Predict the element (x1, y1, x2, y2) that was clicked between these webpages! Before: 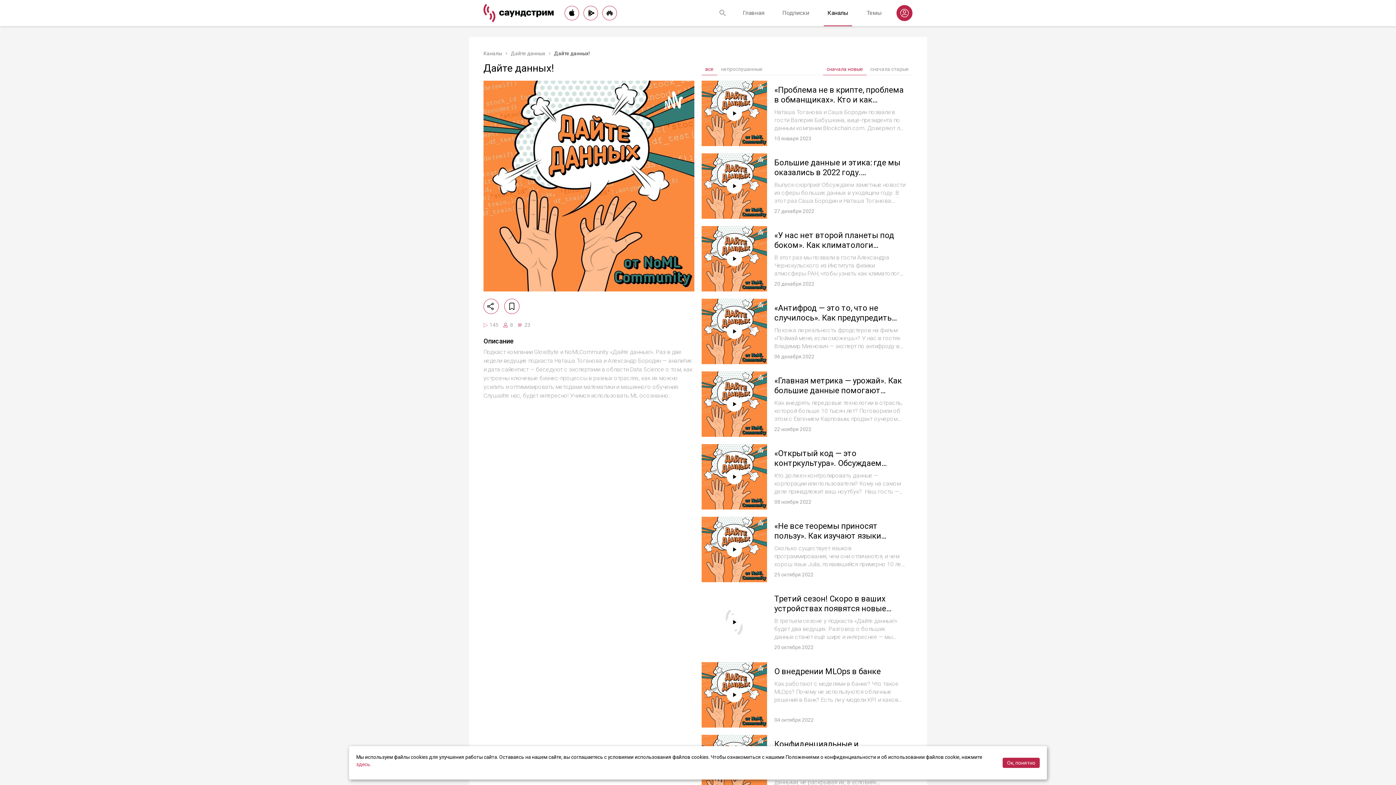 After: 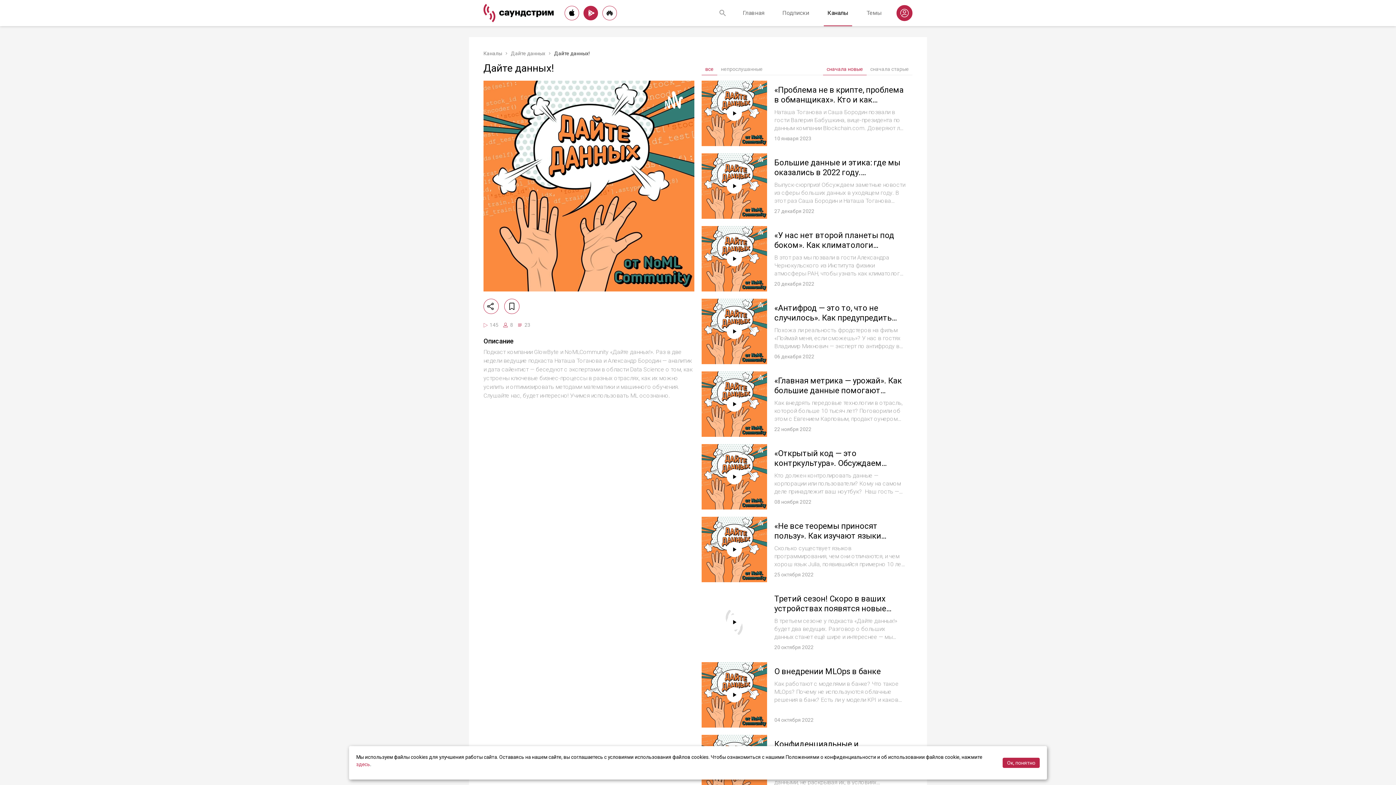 Action: bbox: (583, 5, 598, 20)